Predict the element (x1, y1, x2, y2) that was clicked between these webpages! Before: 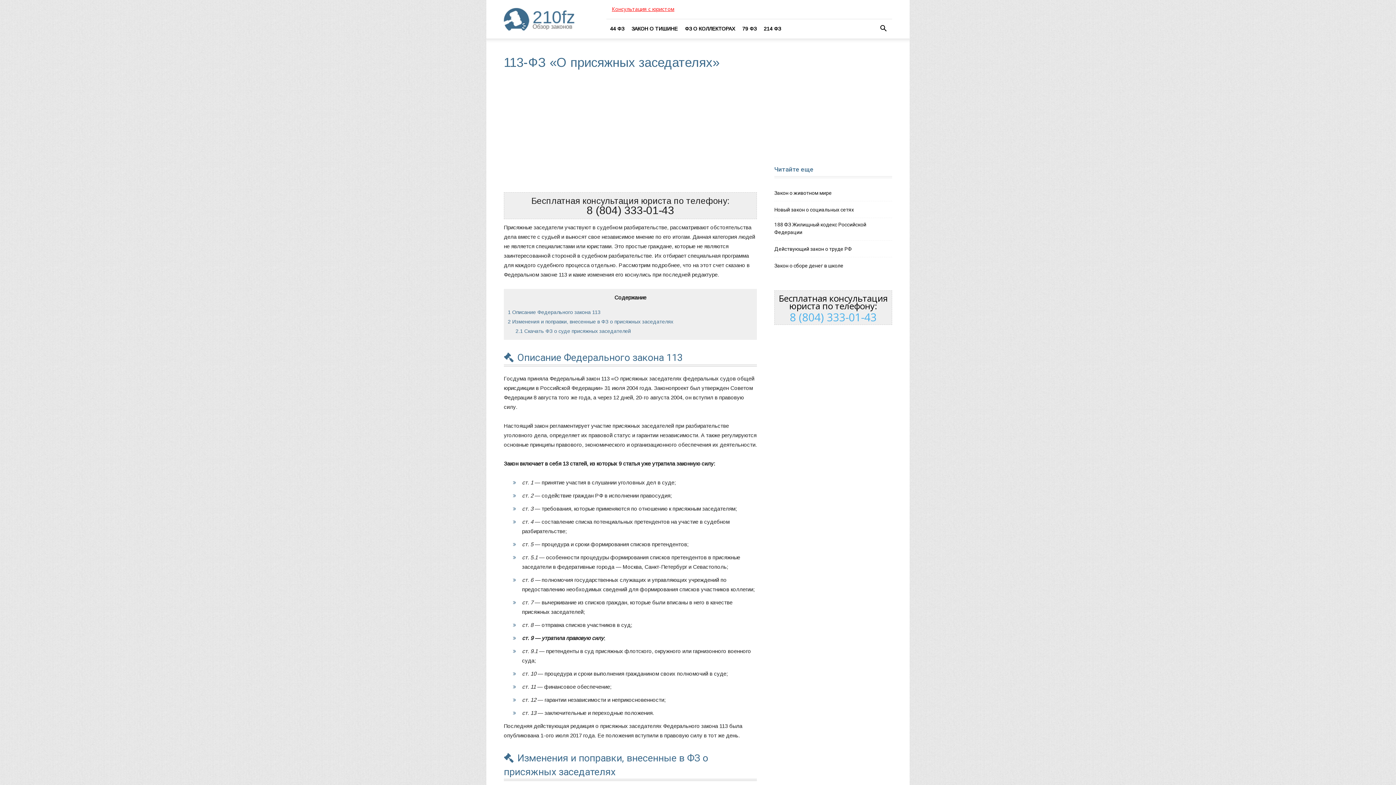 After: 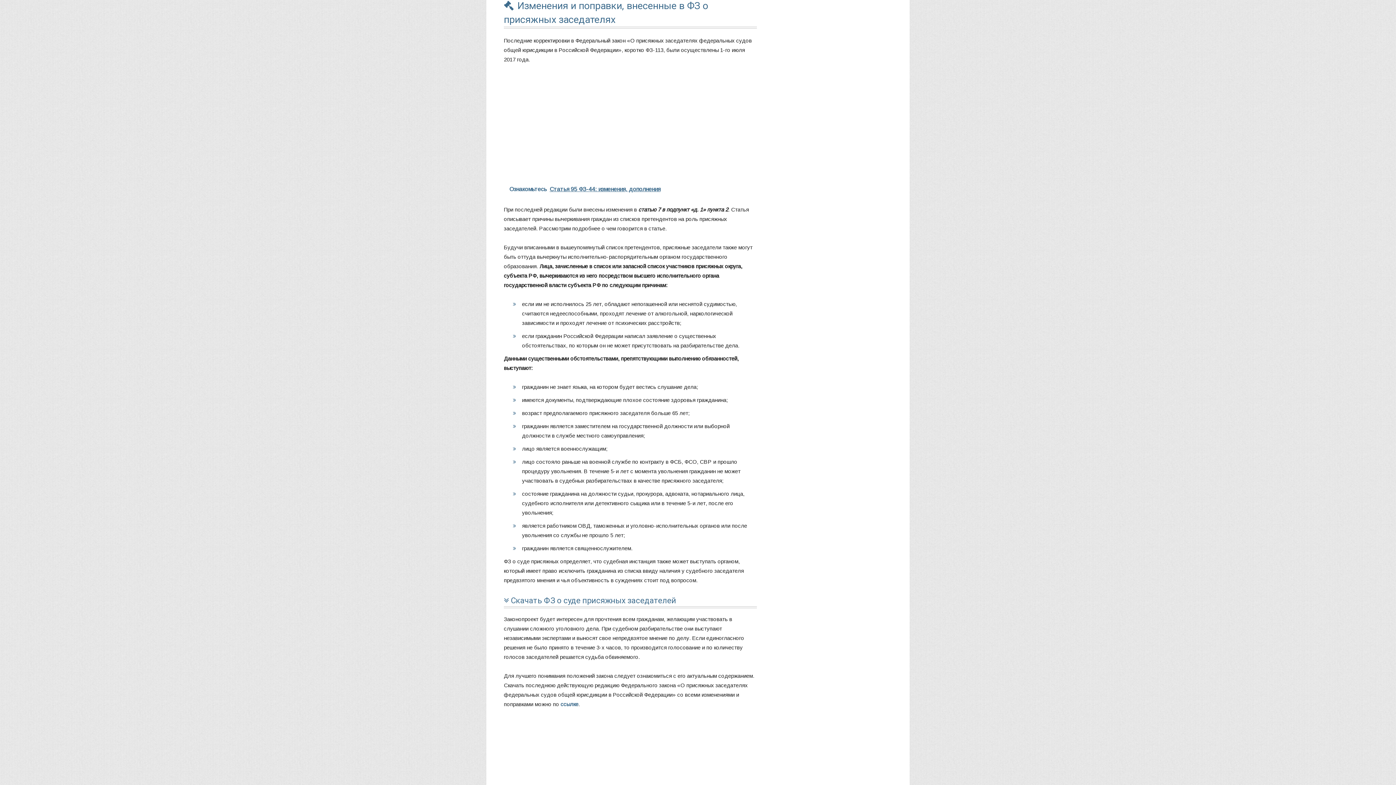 Action: bbox: (508, 319, 673, 324) label: 2 Изменения и поправки, внесенные в ФЗ о присяжных заседателях